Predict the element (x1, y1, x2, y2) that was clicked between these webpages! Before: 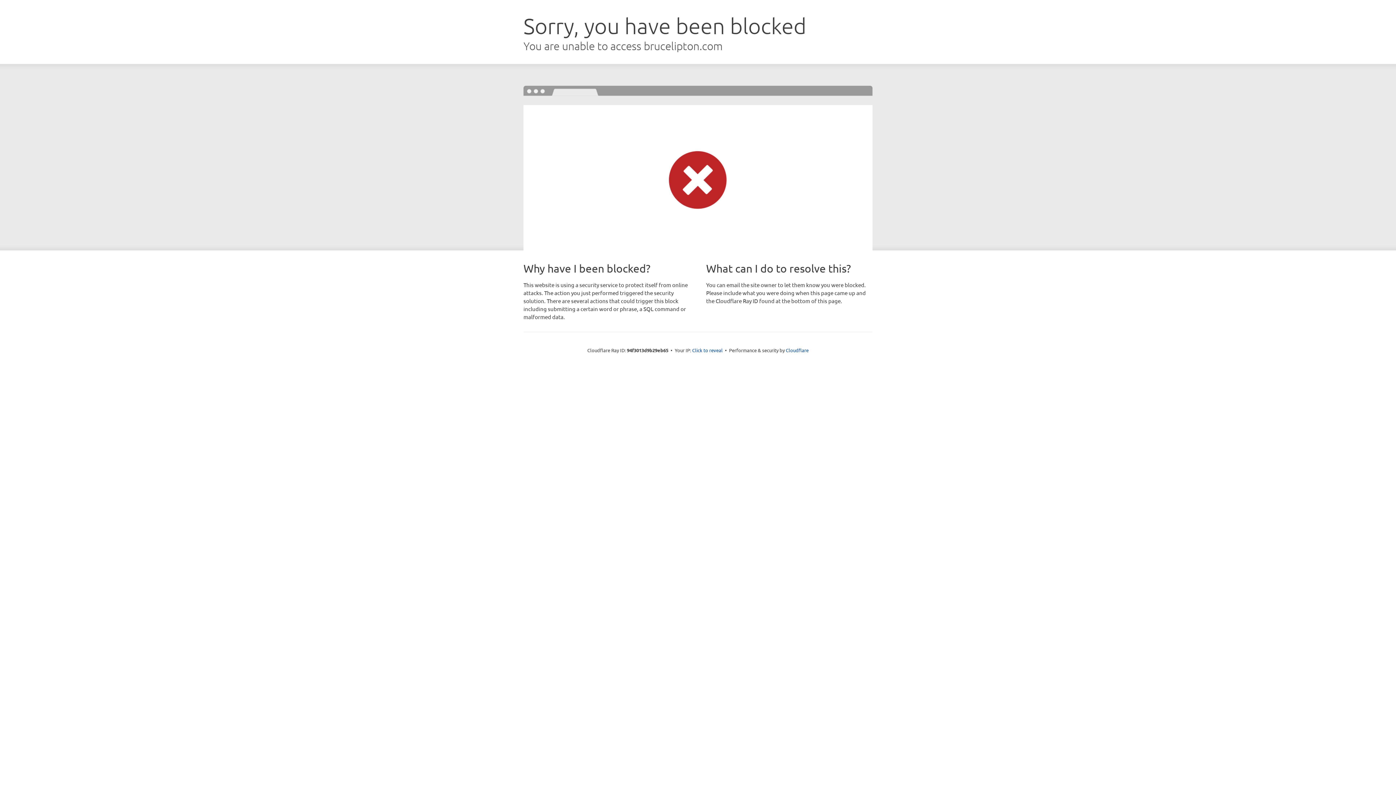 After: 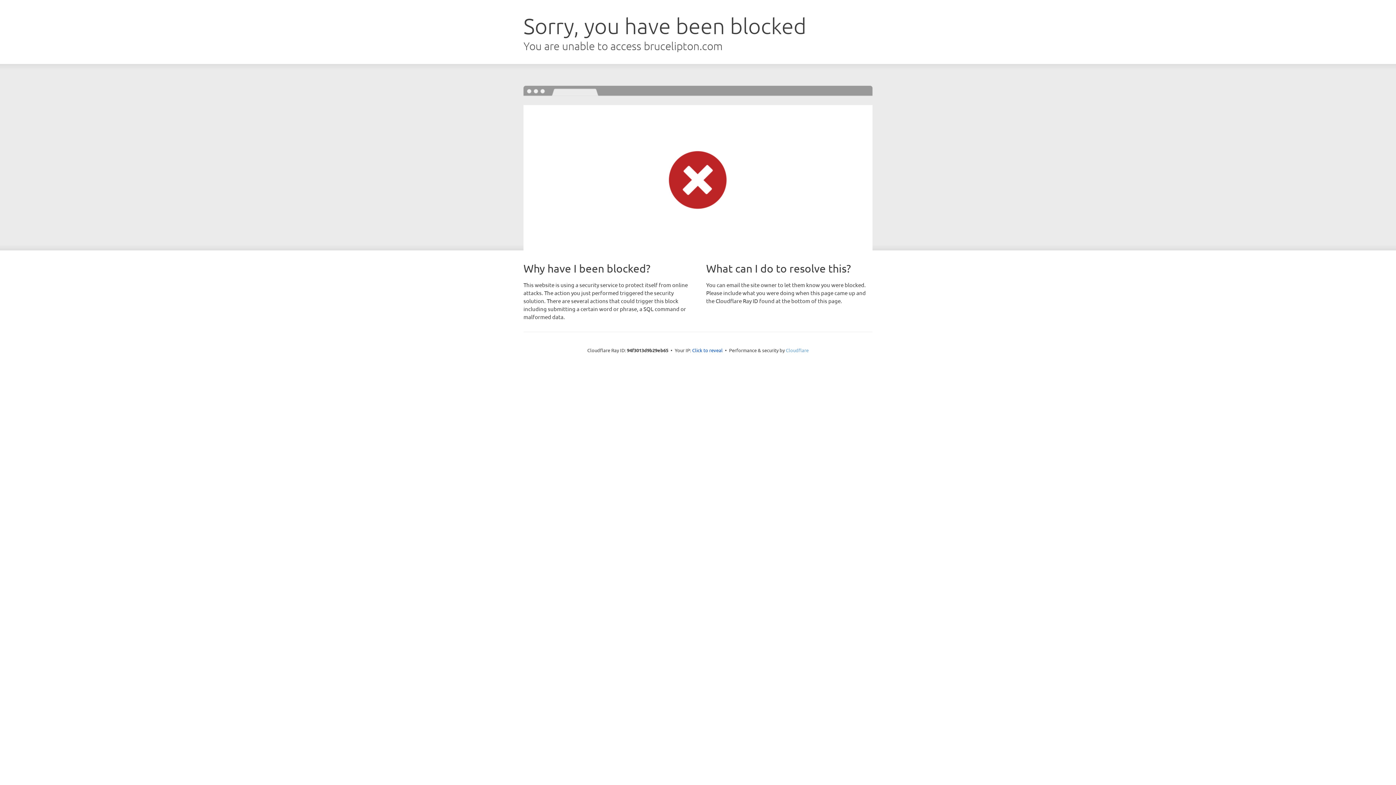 Action: label: Cloudflare bbox: (786, 347, 808, 353)